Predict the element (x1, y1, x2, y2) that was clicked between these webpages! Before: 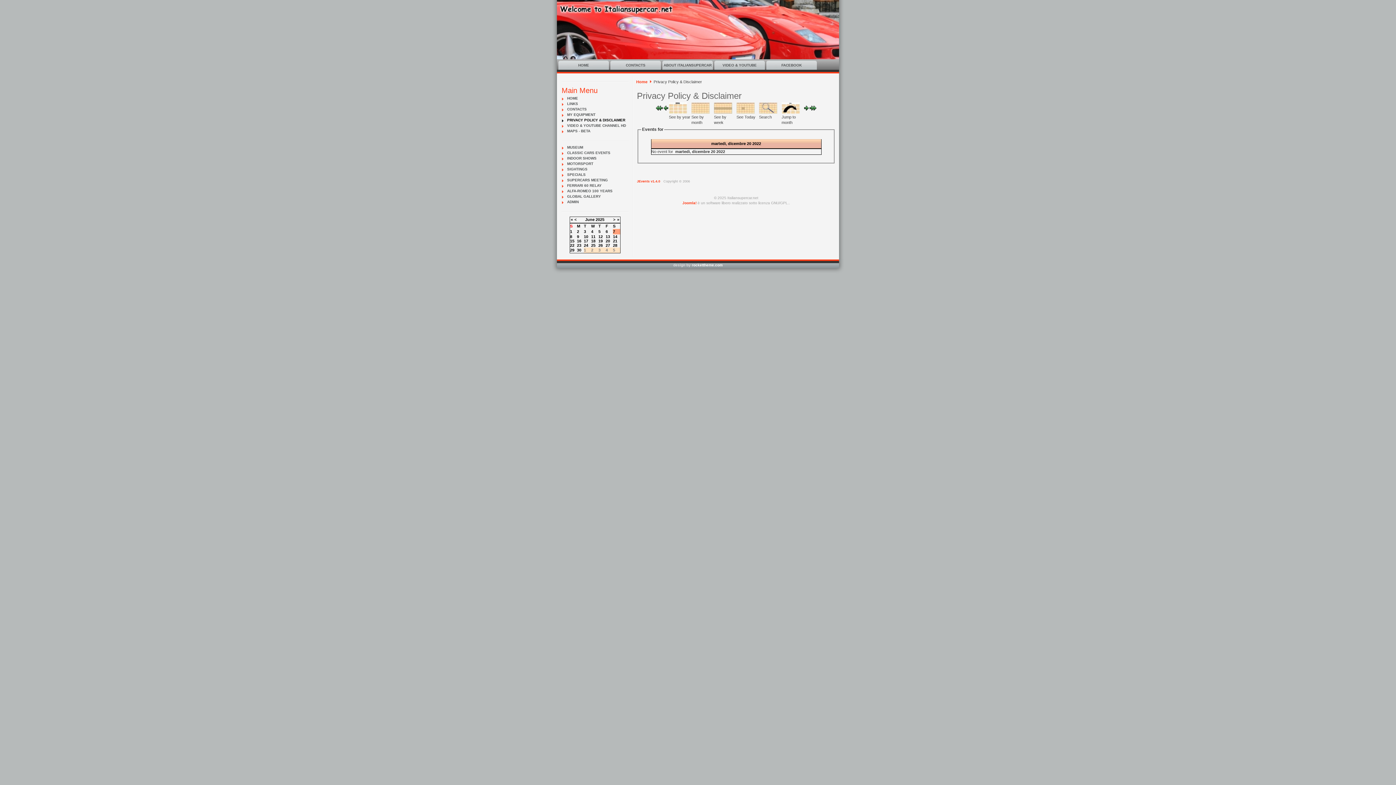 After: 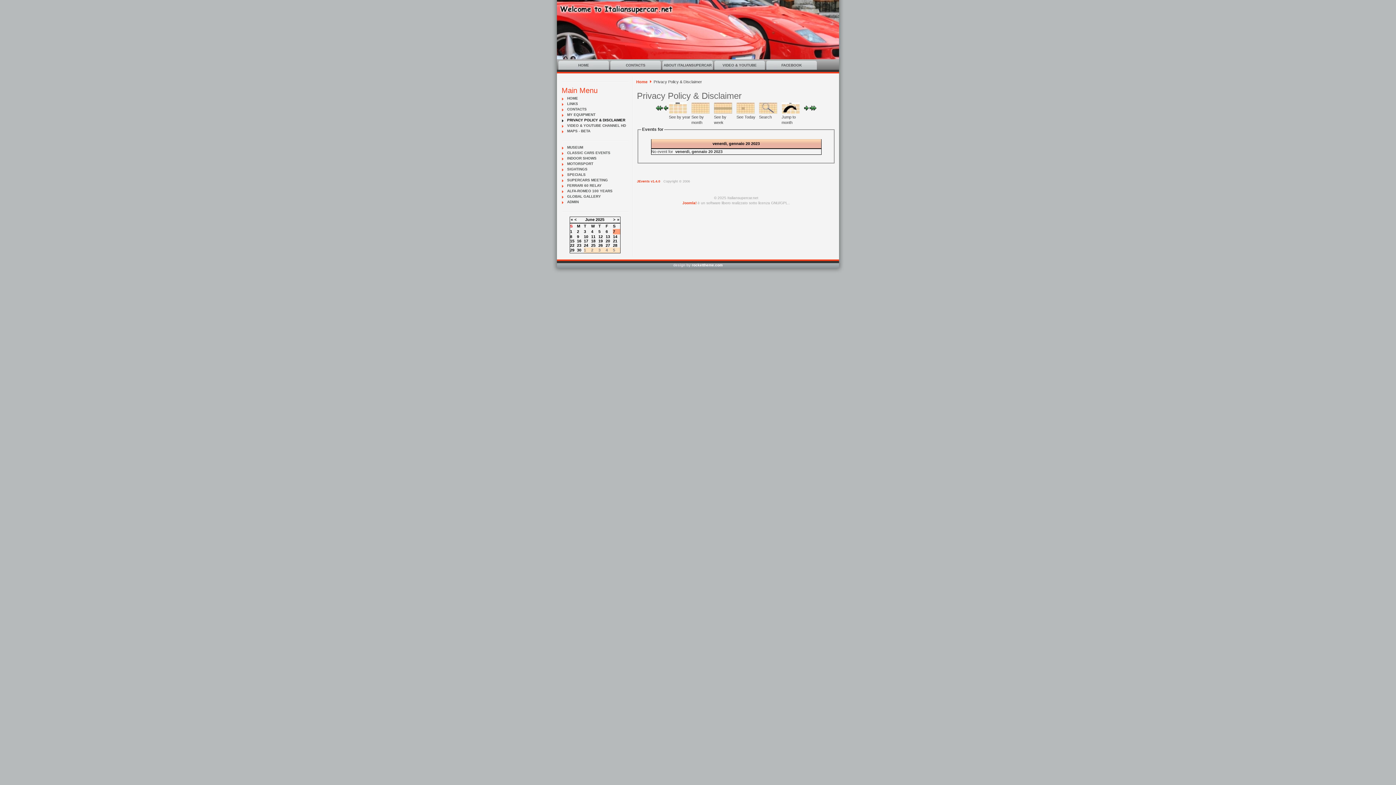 Action: bbox: (809, 106, 816, 111)